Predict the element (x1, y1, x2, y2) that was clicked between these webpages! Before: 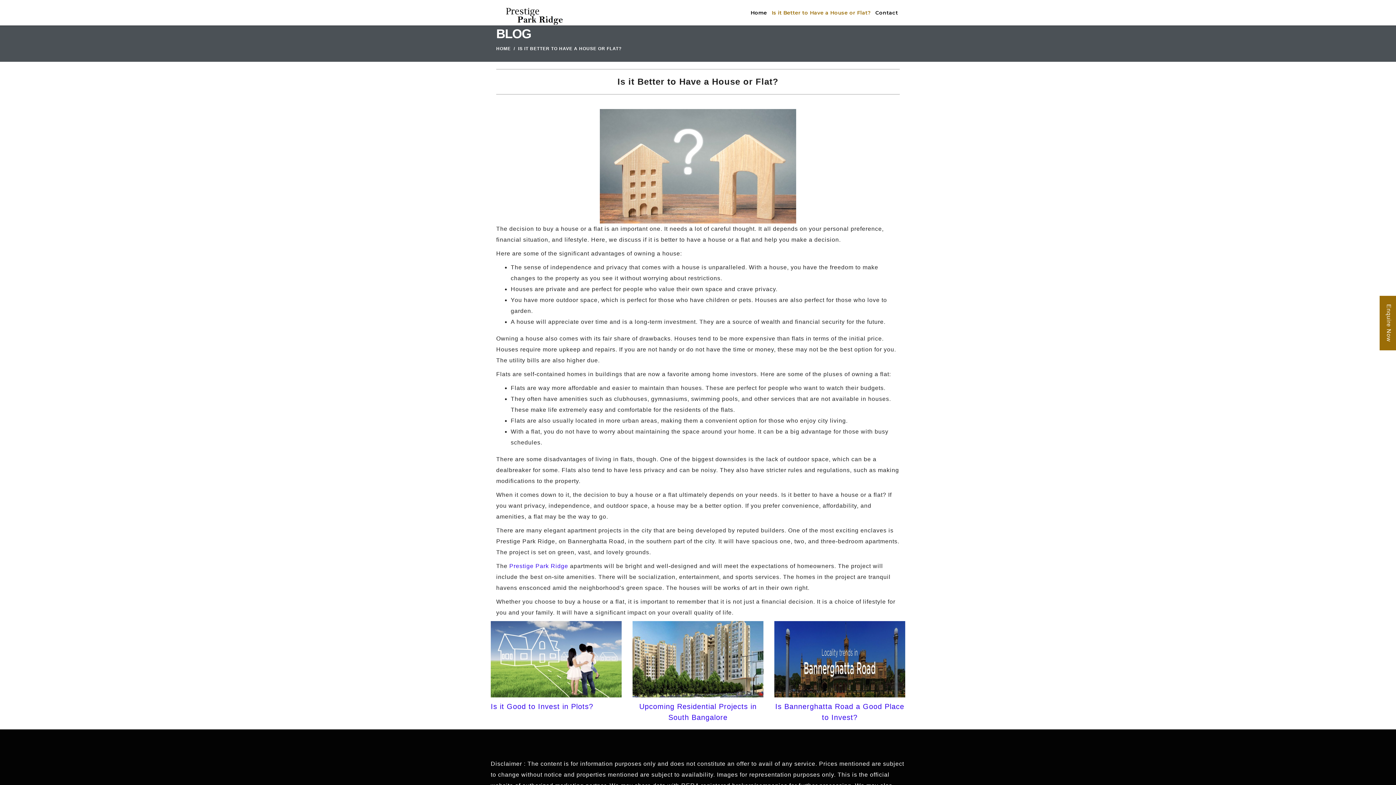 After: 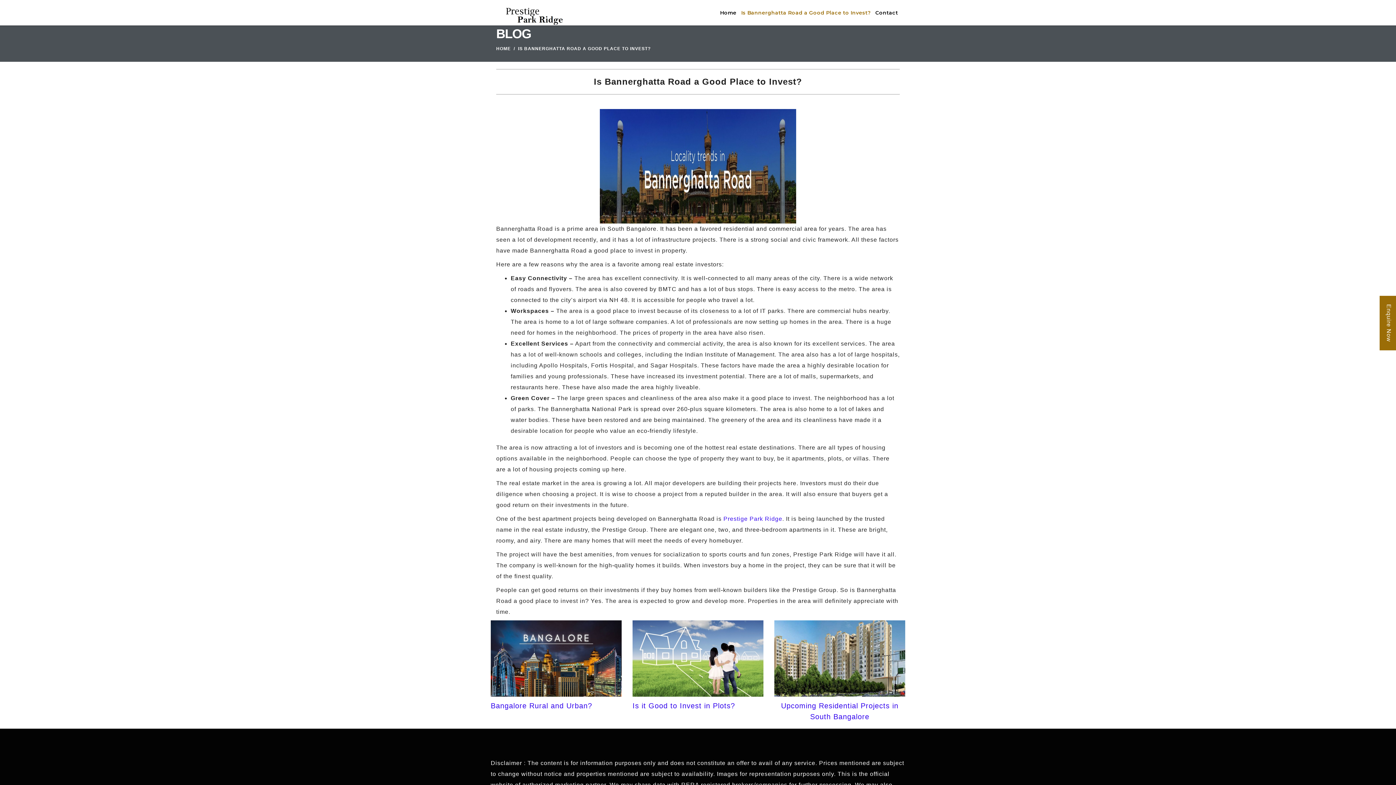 Action: bbox: (774, 656, 905, 721) label:  Is Bannerghatta Road a Good Place to Invest?